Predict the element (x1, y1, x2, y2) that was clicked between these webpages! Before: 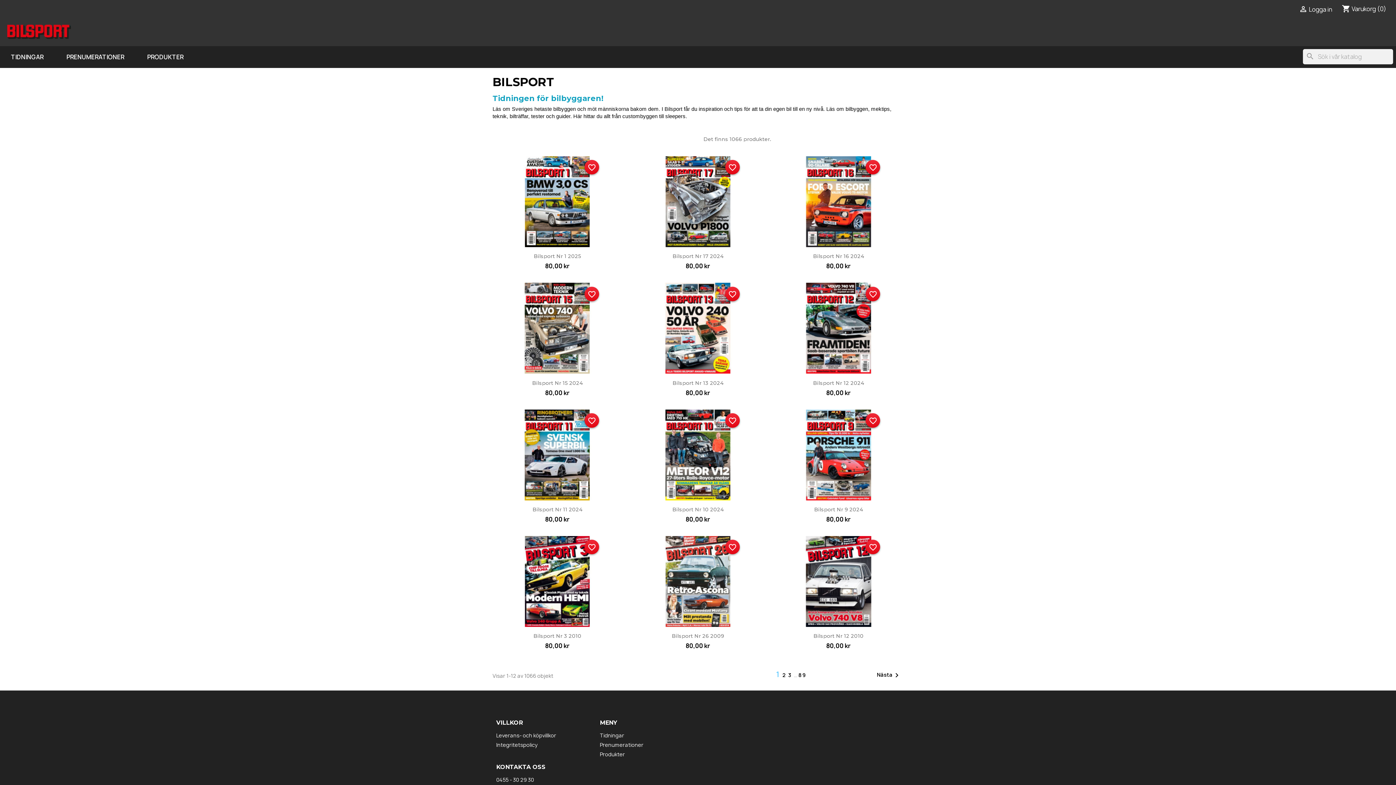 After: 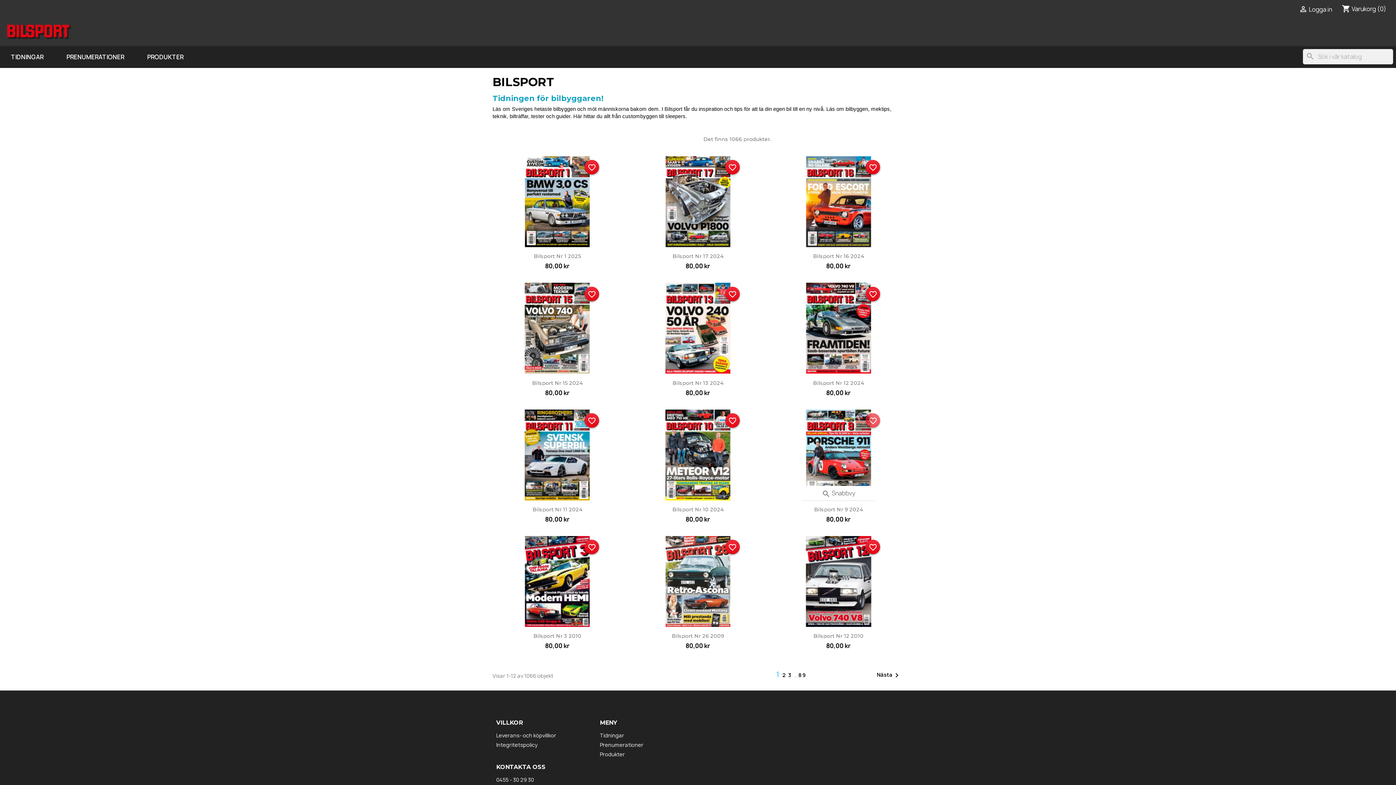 Action: bbox: (865, 413, 880, 427) label: favorite_border